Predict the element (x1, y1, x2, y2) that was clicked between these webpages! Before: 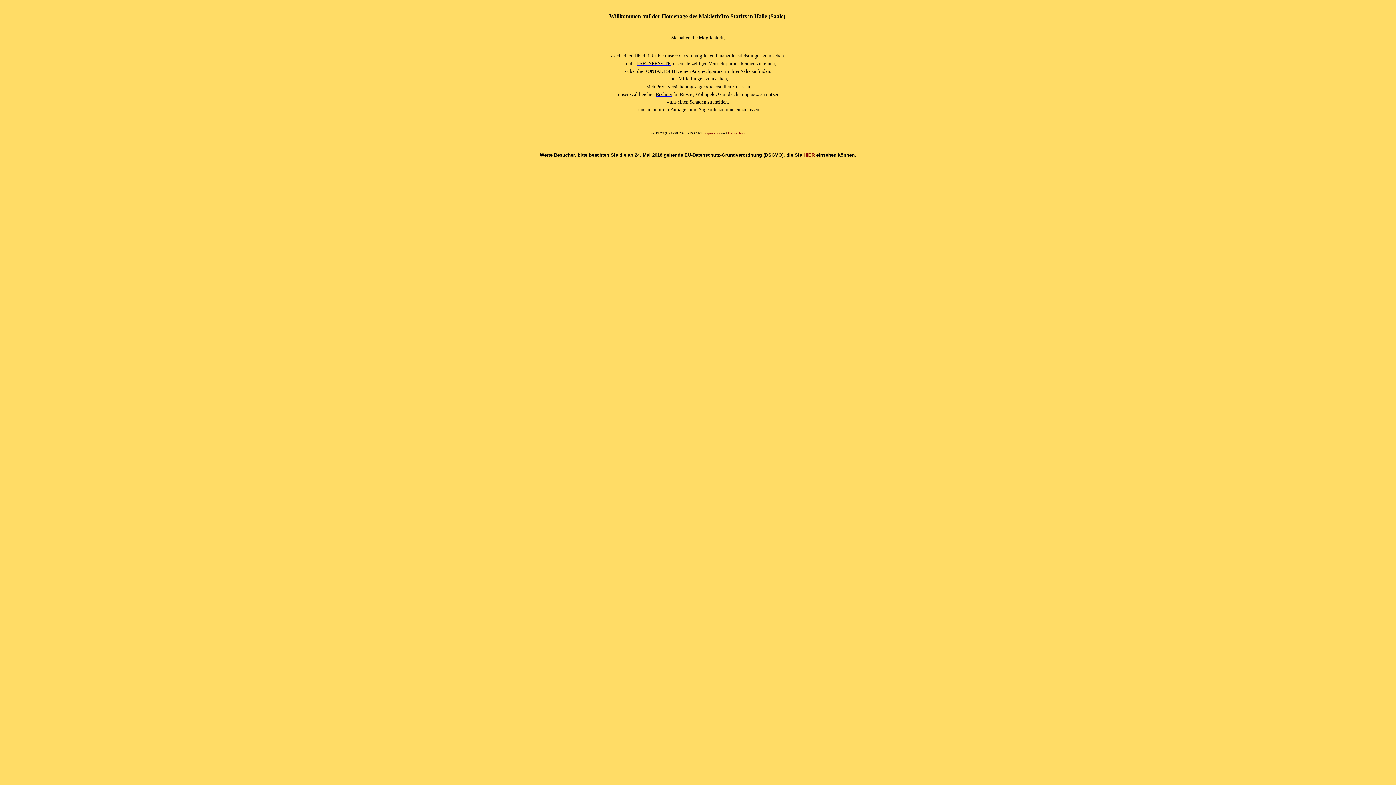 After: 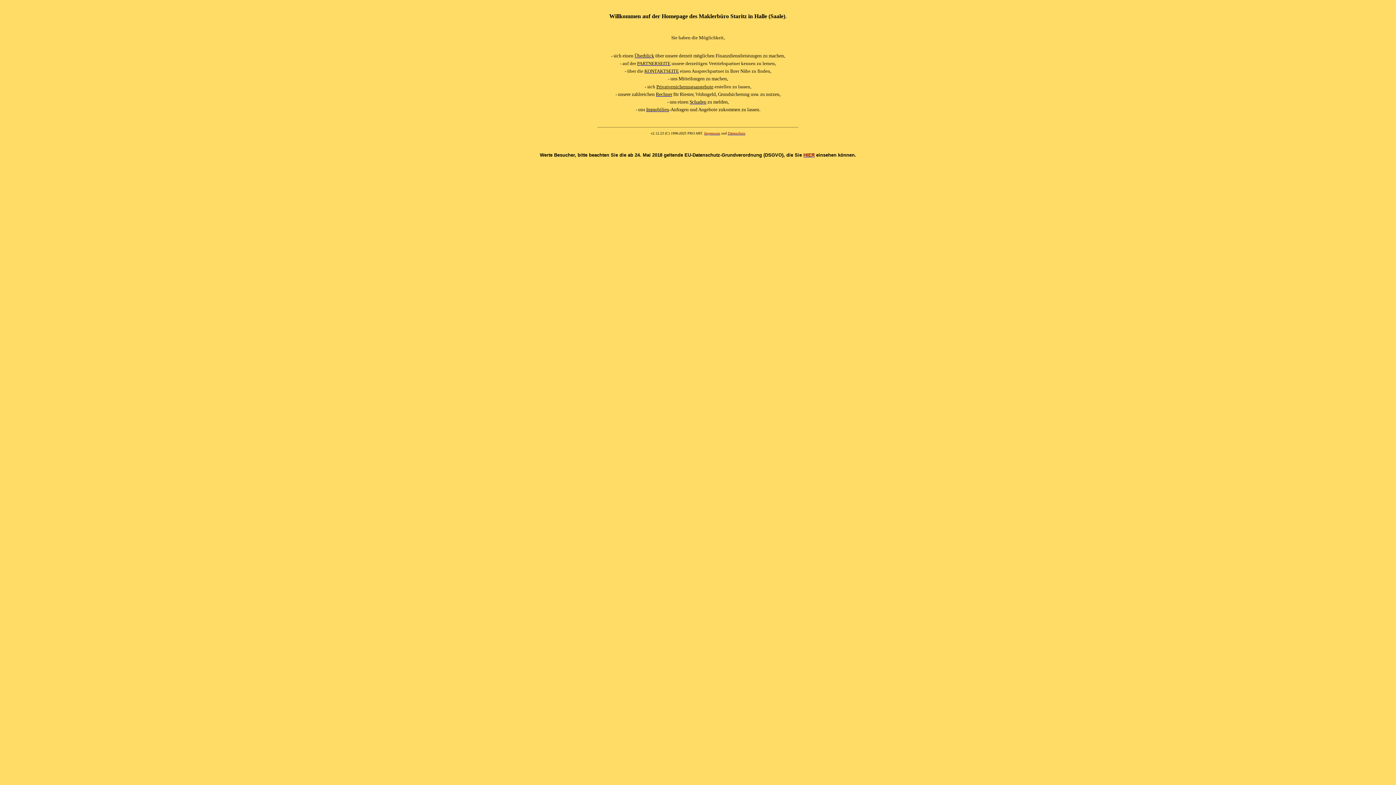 Action: bbox: (634, 53, 654, 58) label: Überblick